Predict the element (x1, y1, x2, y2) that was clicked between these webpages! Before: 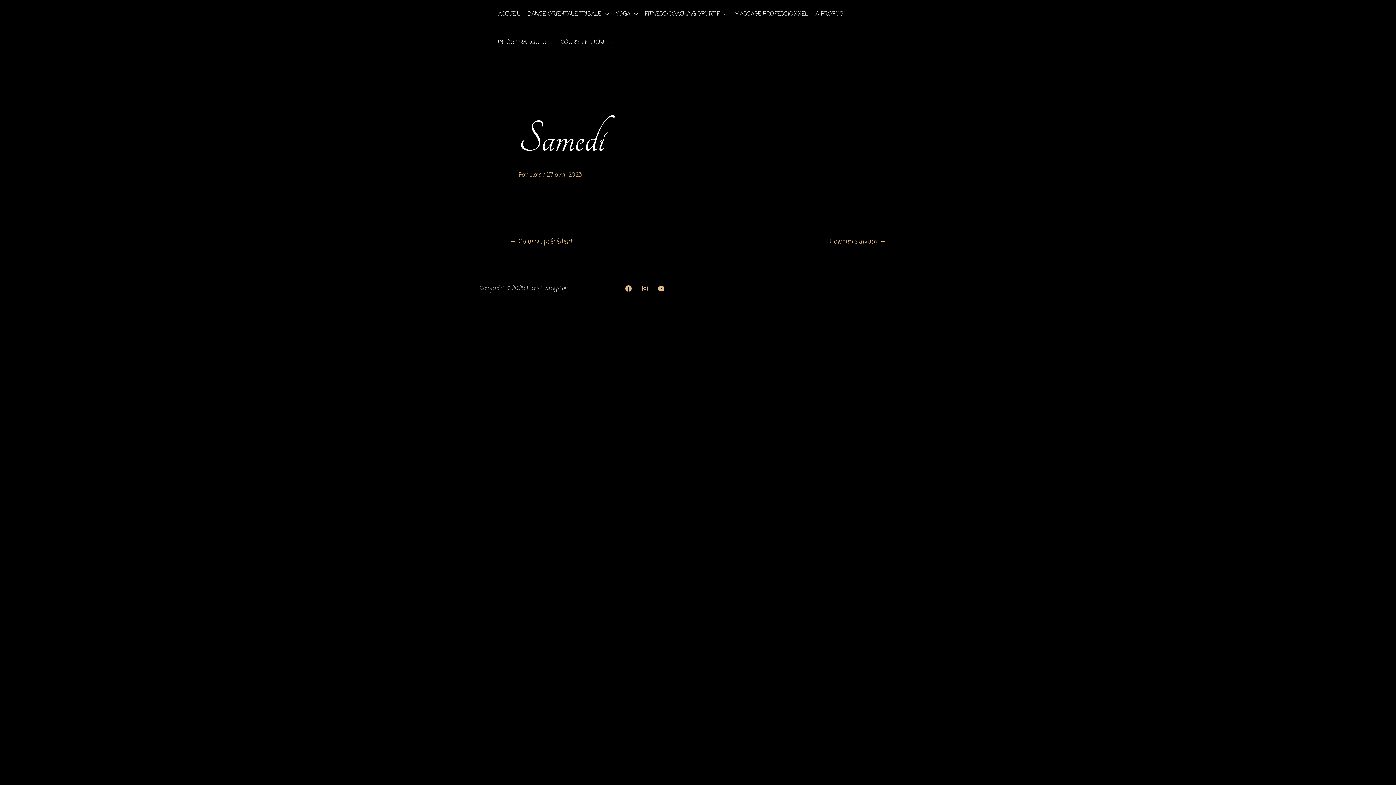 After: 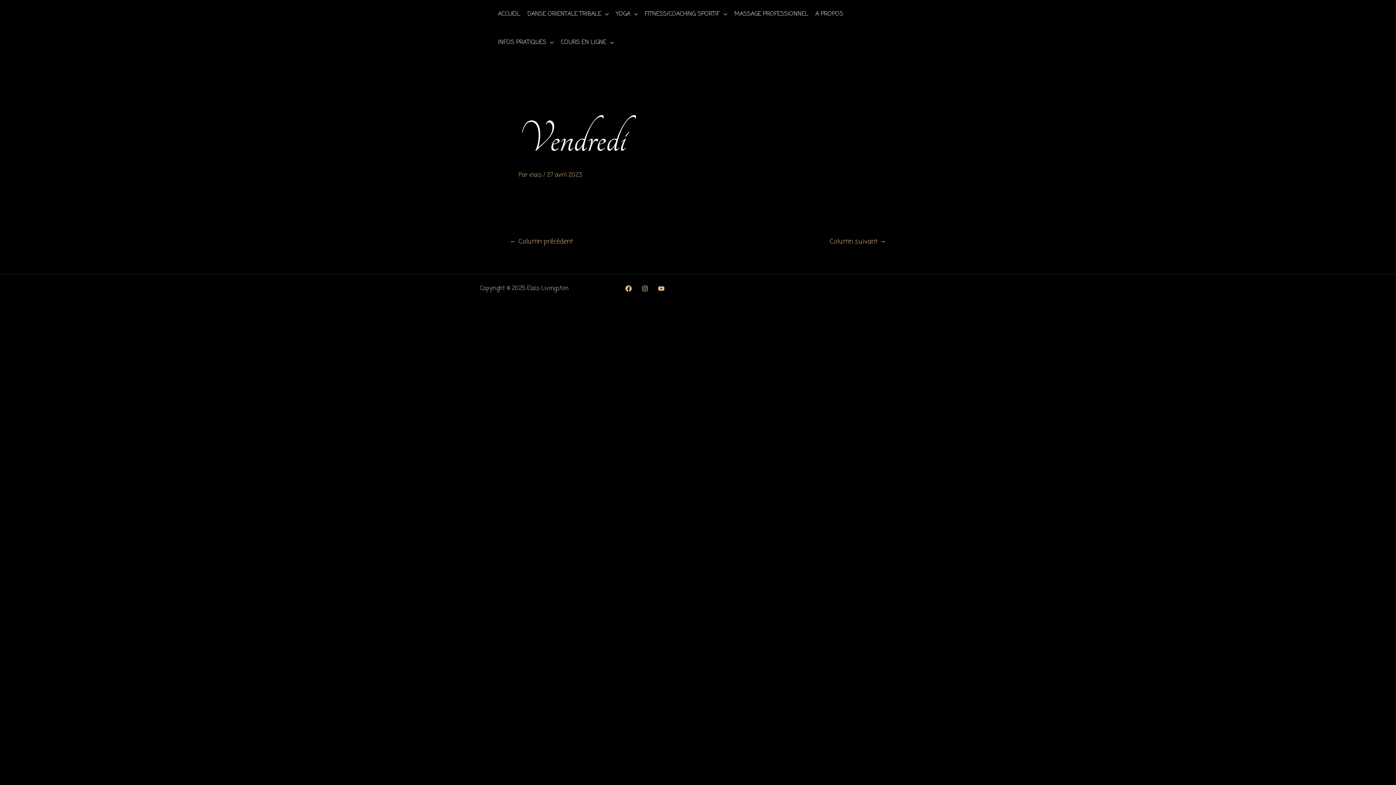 Action: label: ← Column précédent bbox: (500, 234, 582, 250)